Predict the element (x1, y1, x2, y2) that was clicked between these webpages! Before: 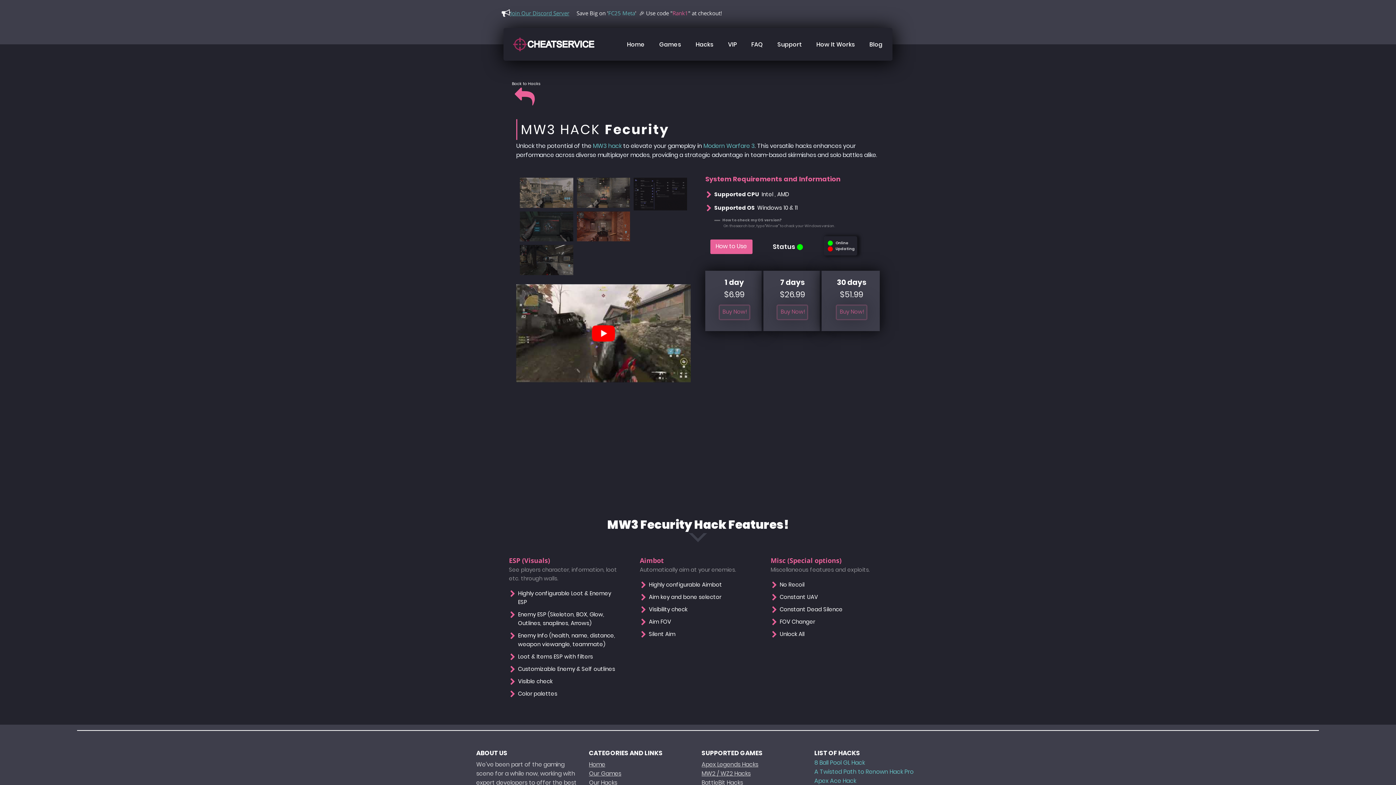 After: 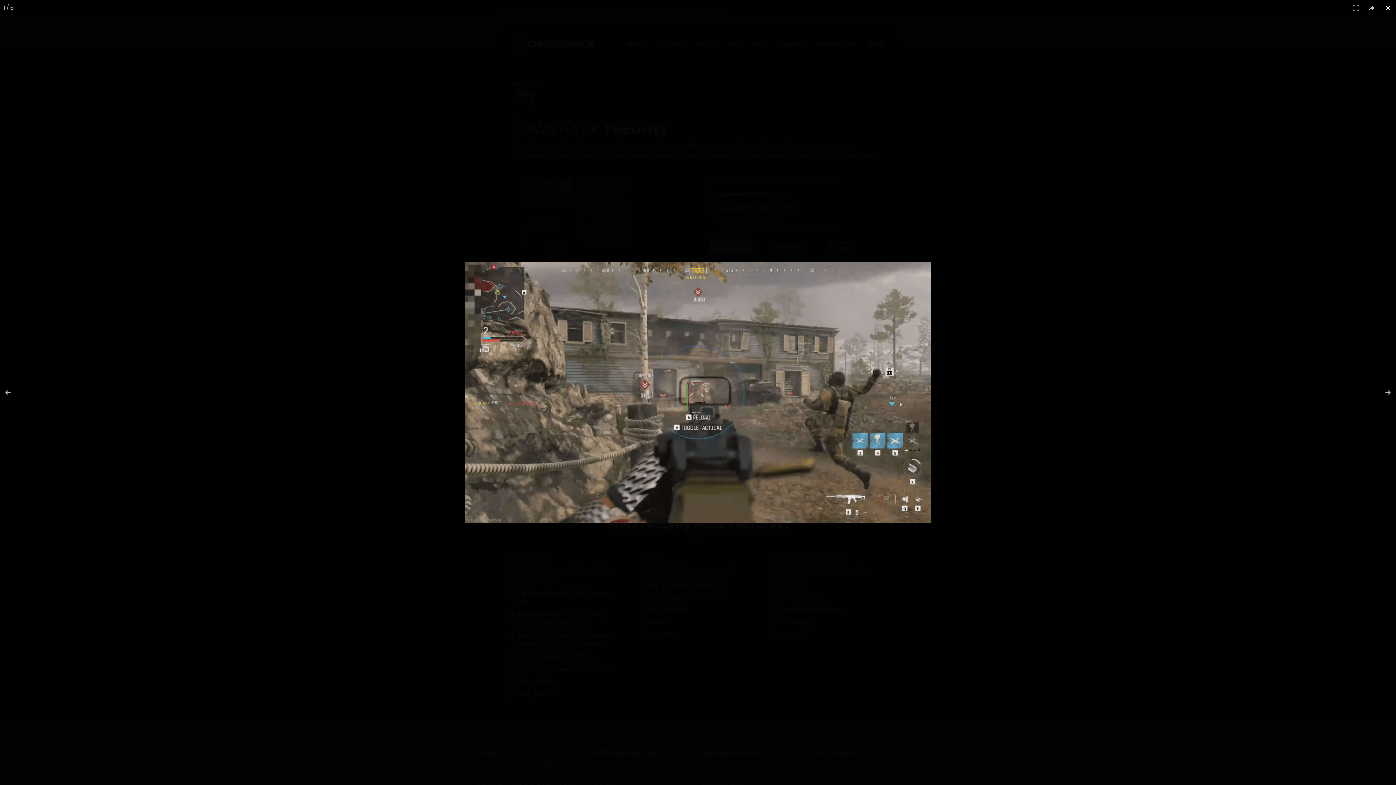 Action: bbox: (520, 177, 573, 207)